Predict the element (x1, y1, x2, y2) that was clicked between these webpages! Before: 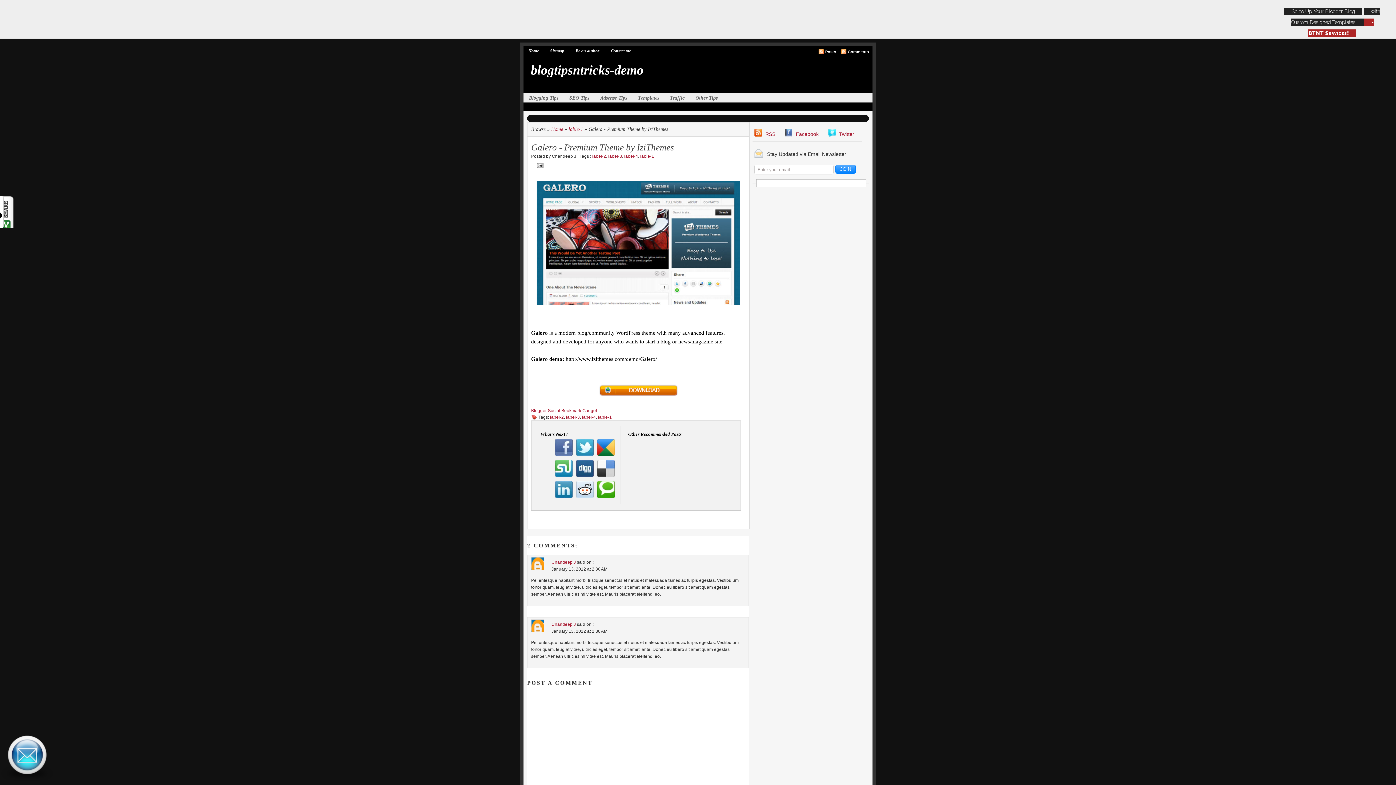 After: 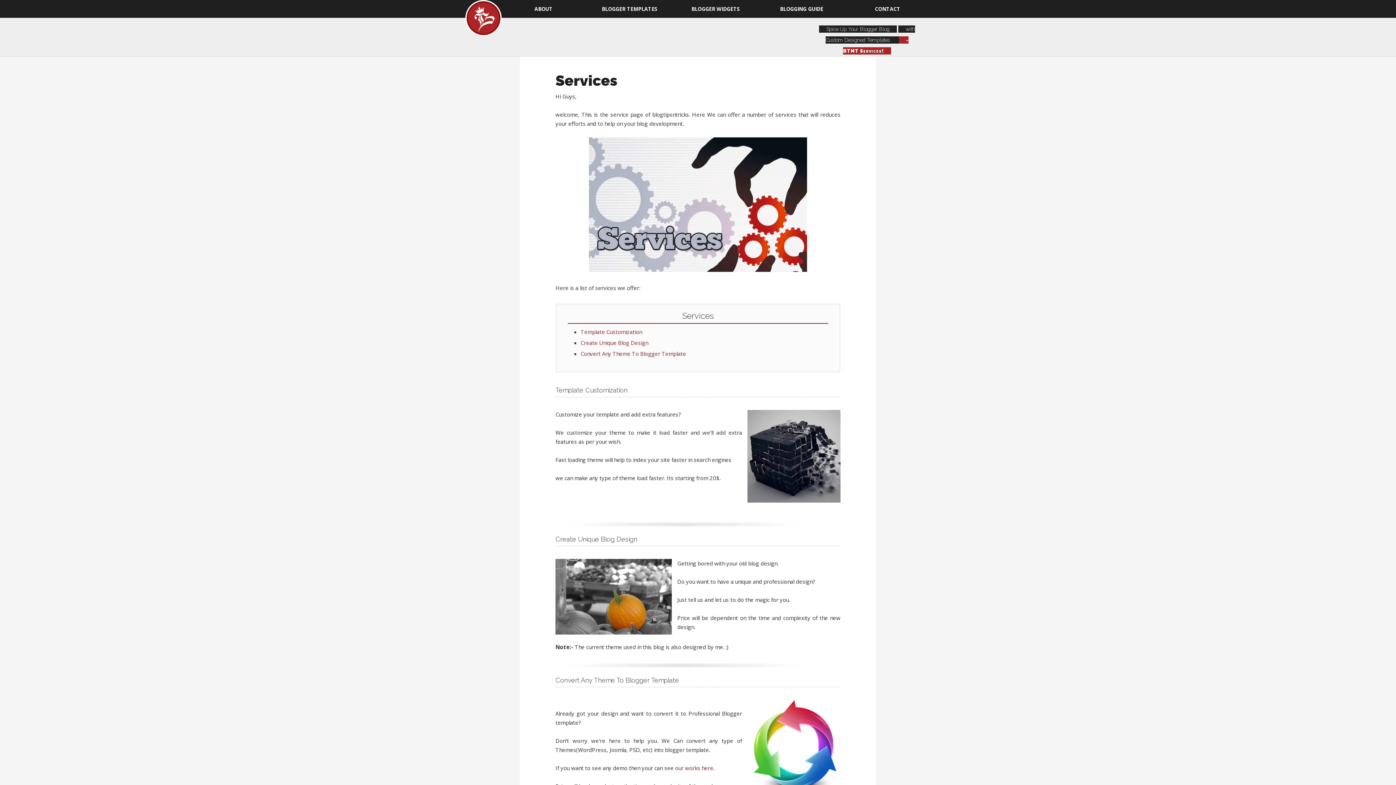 Action: label: BTNT Services! bbox: (1308, 30, 1349, 36)